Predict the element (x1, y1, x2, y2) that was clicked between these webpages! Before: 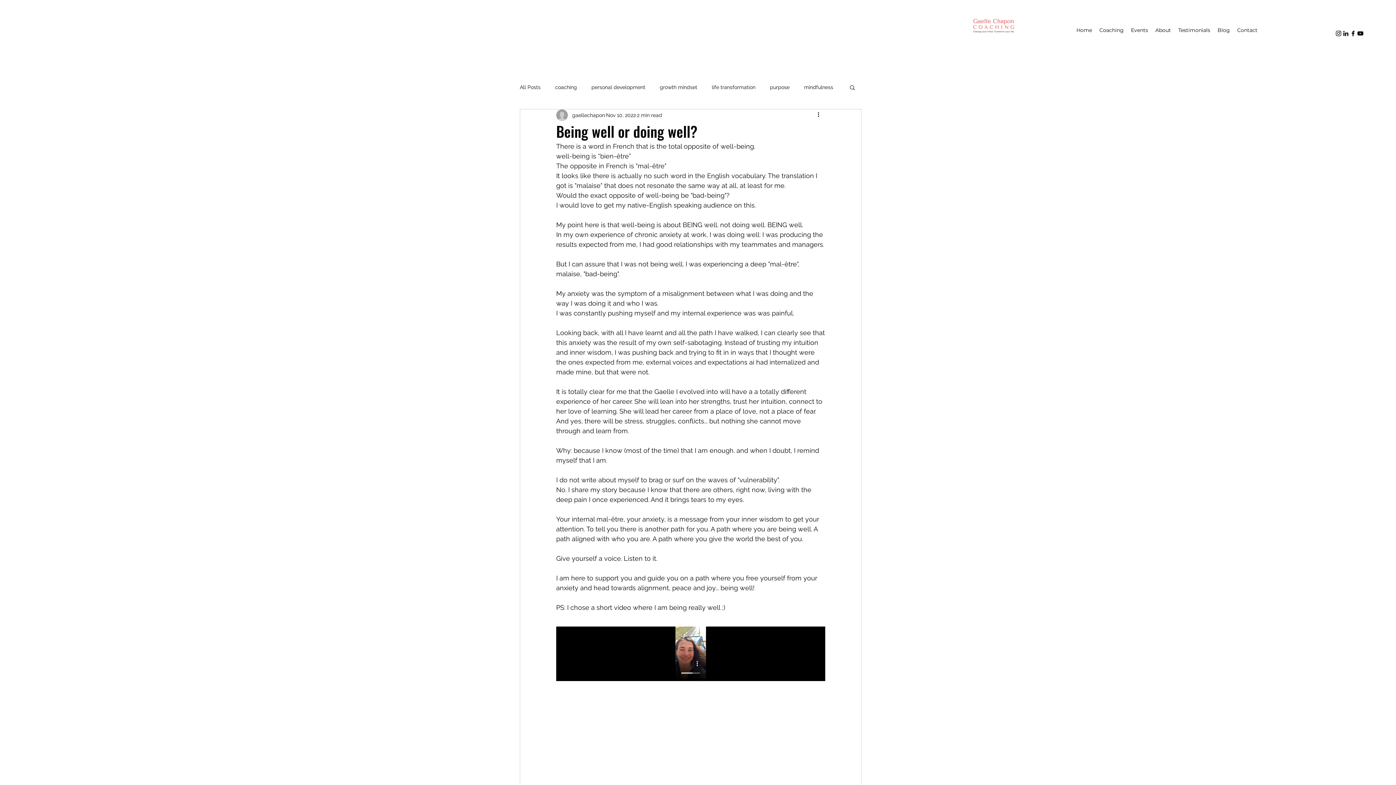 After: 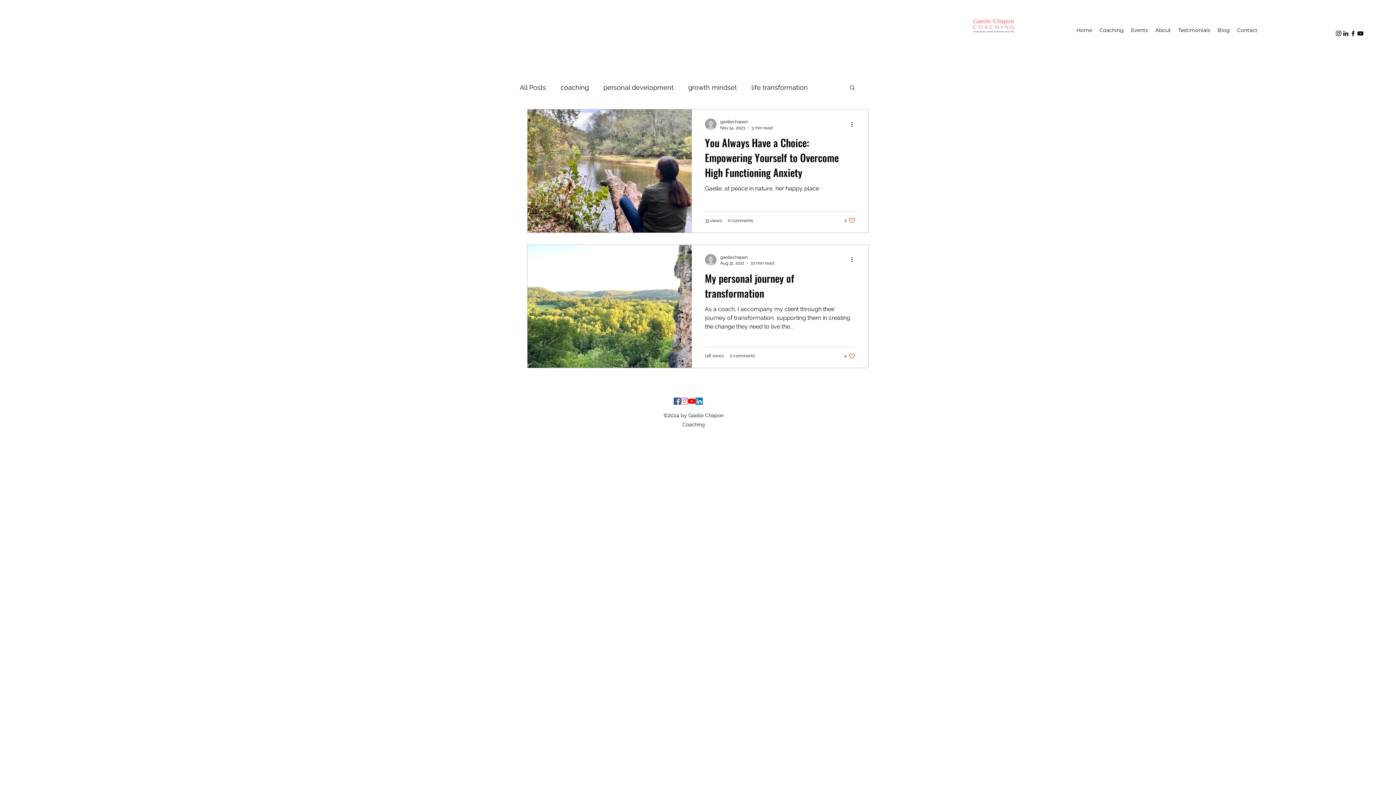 Action: bbox: (770, 83, 789, 90) label: purpose